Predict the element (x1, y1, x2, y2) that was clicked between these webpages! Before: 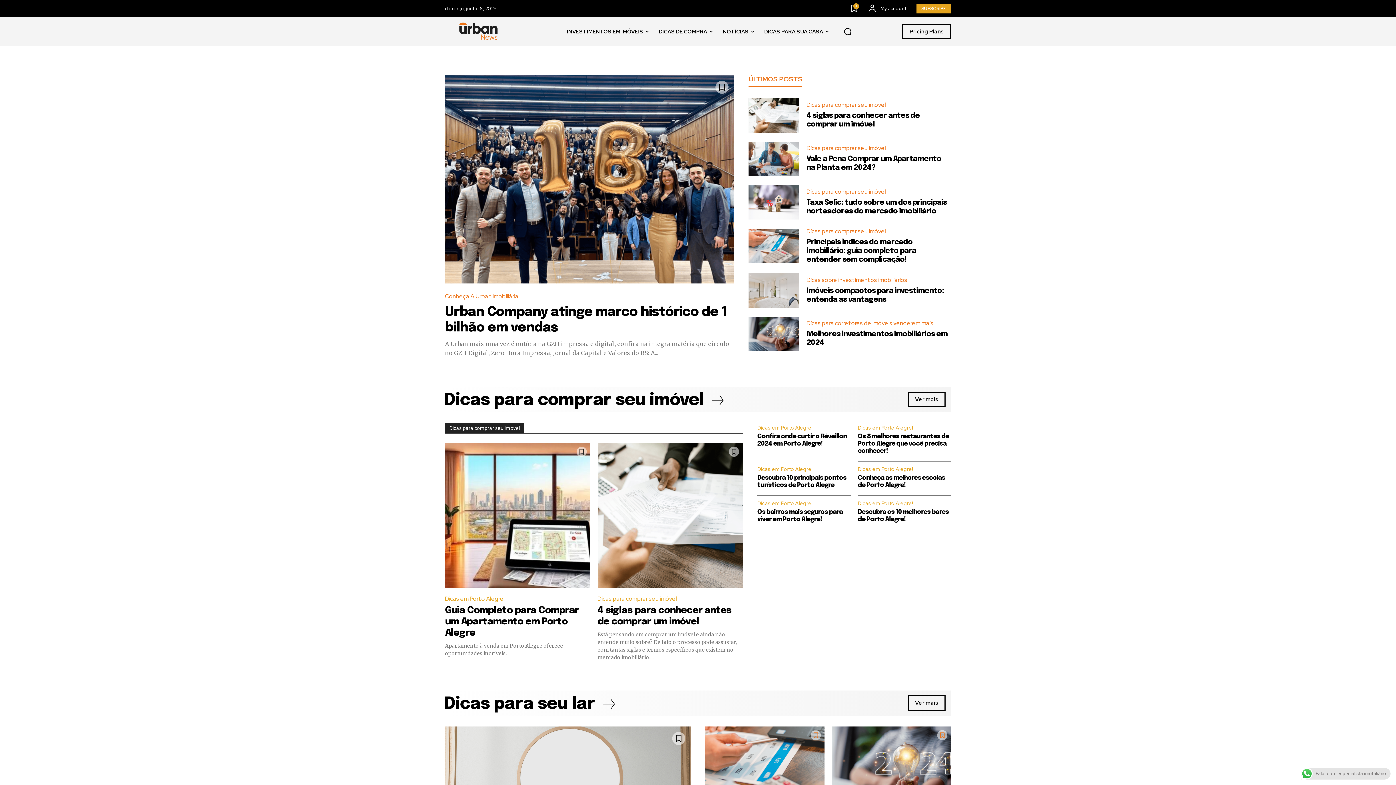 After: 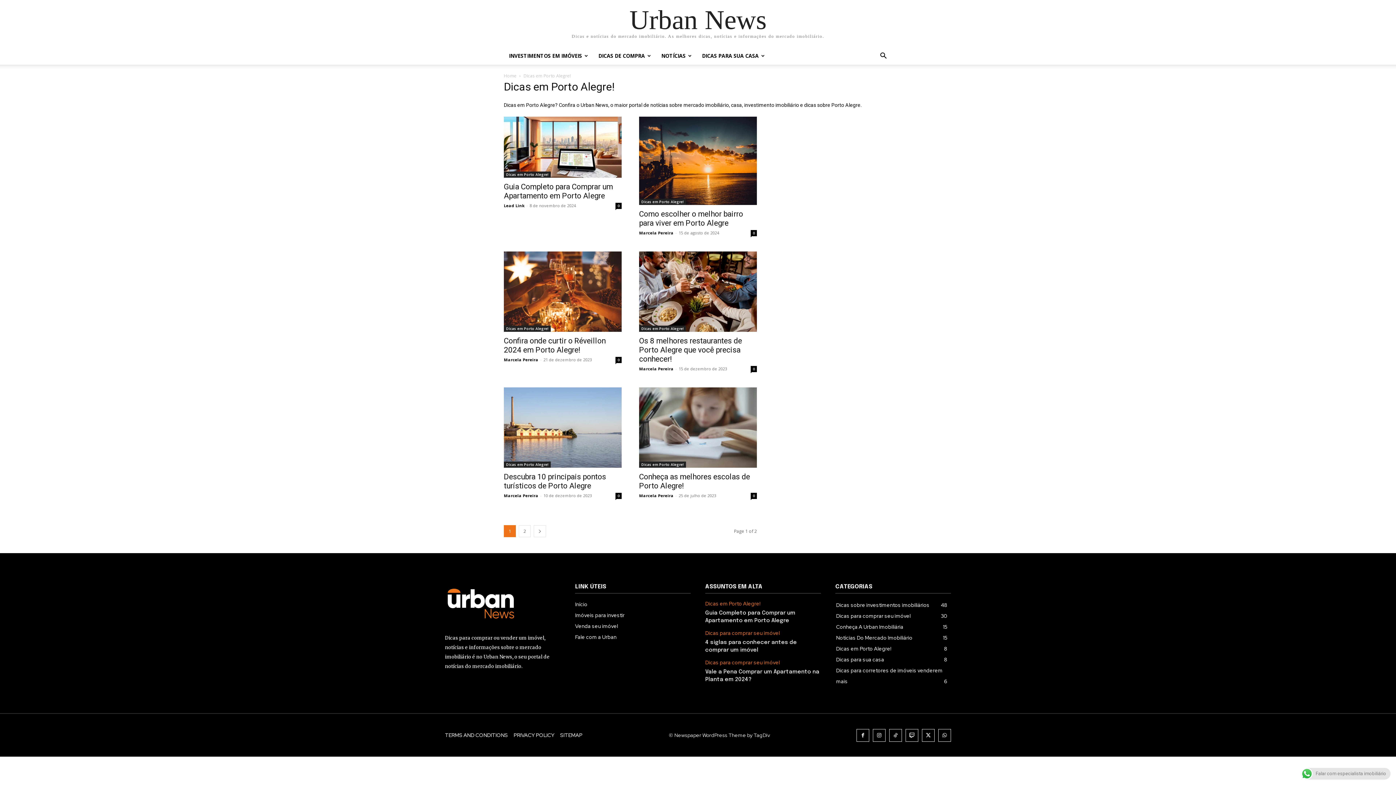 Action: bbox: (757, 464, 814, 474) label: Dicas em Porto Alegre!